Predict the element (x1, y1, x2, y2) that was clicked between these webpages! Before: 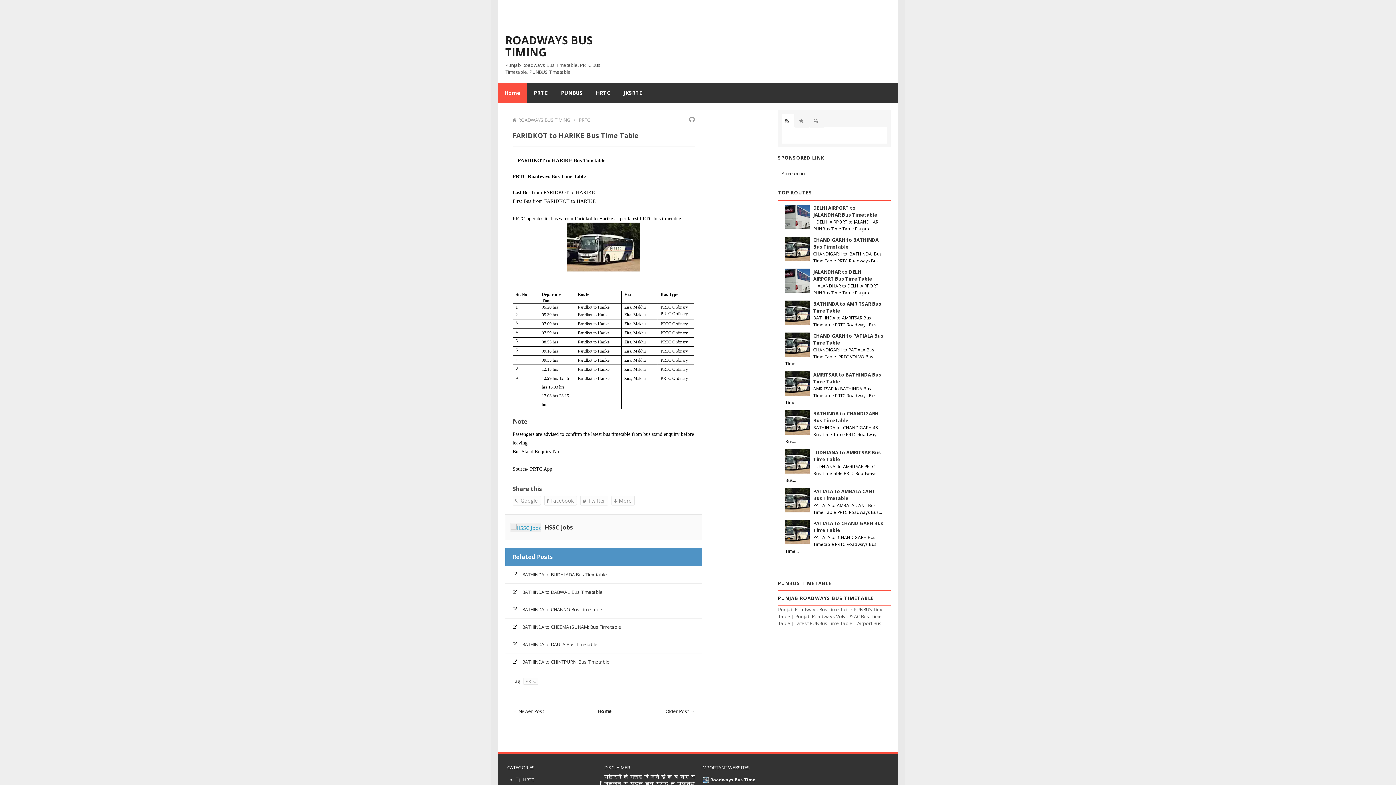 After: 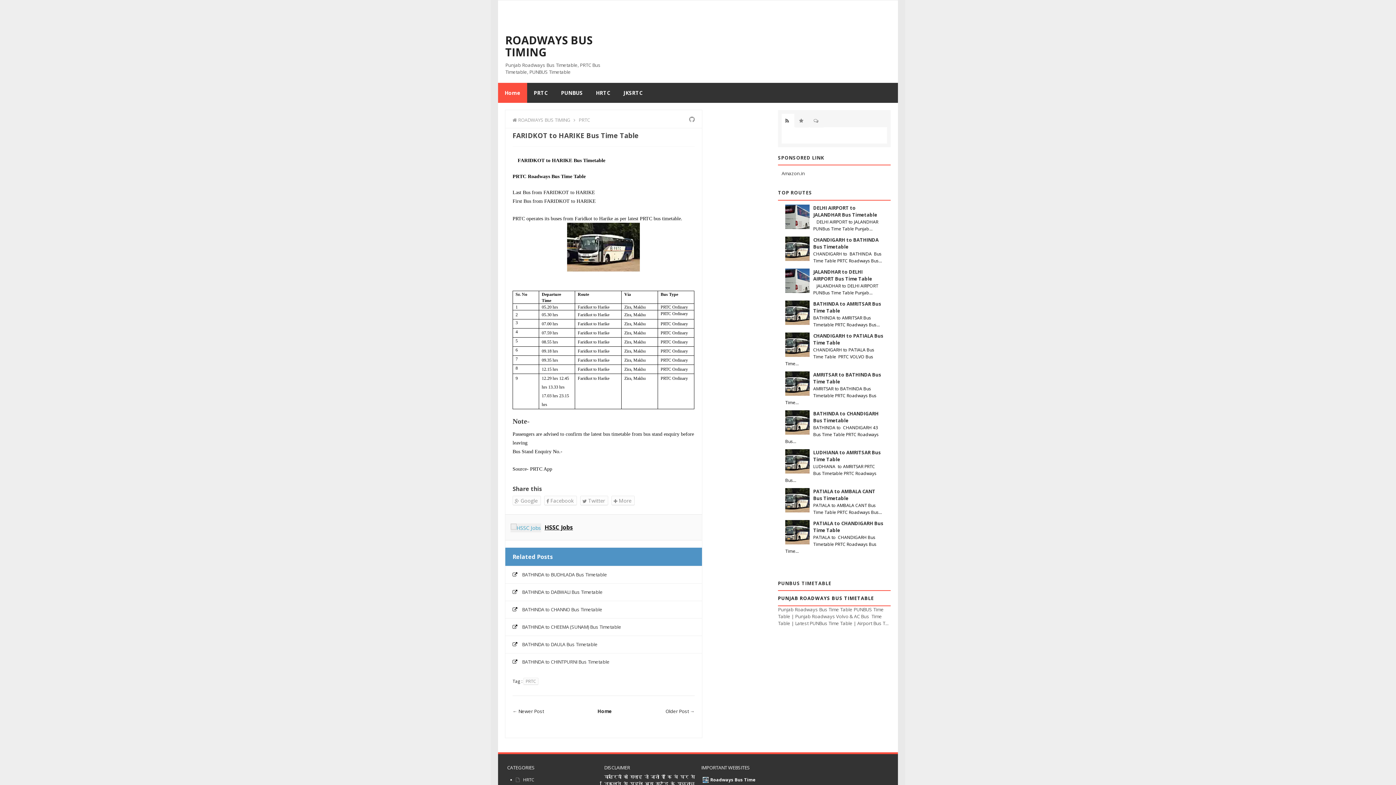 Action: label: HSSC Jobs bbox: (544, 523, 573, 531)